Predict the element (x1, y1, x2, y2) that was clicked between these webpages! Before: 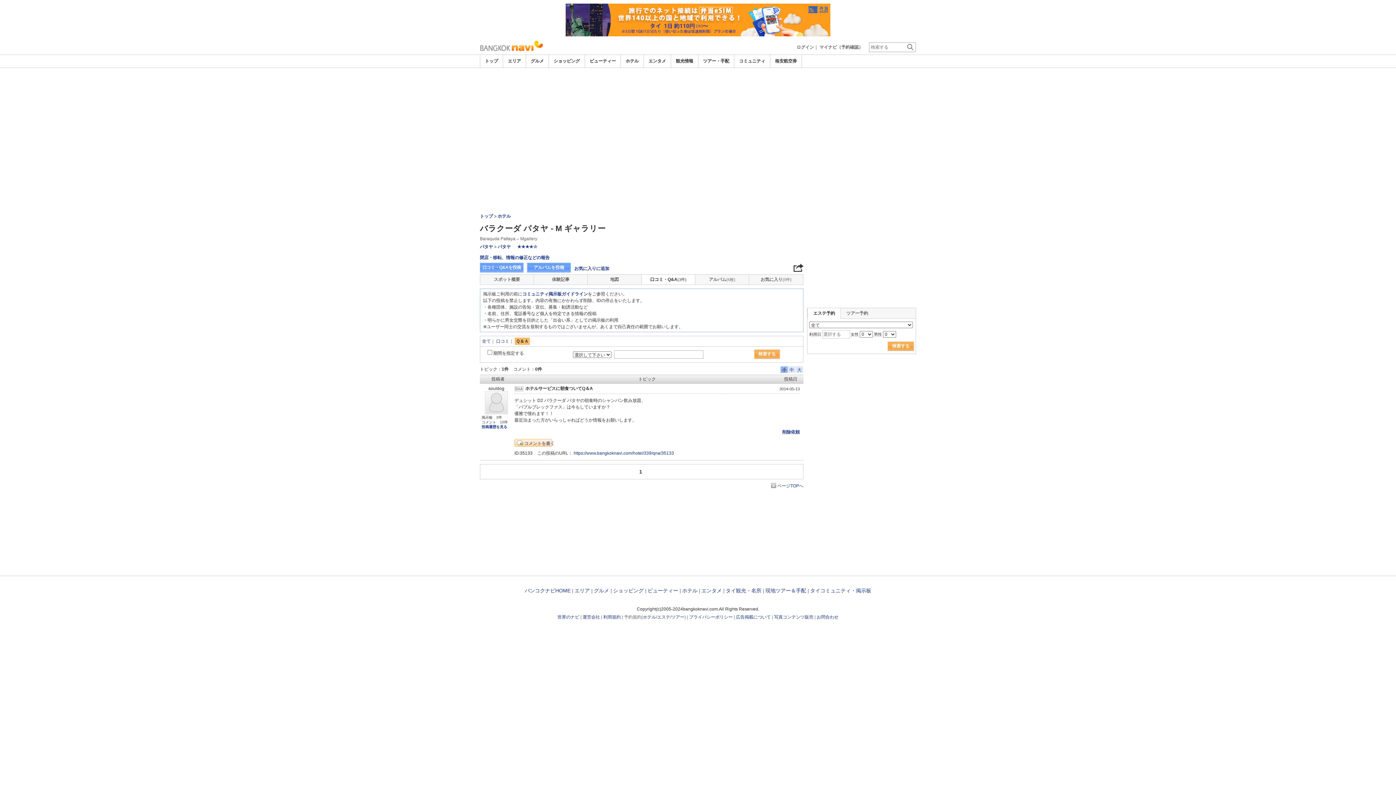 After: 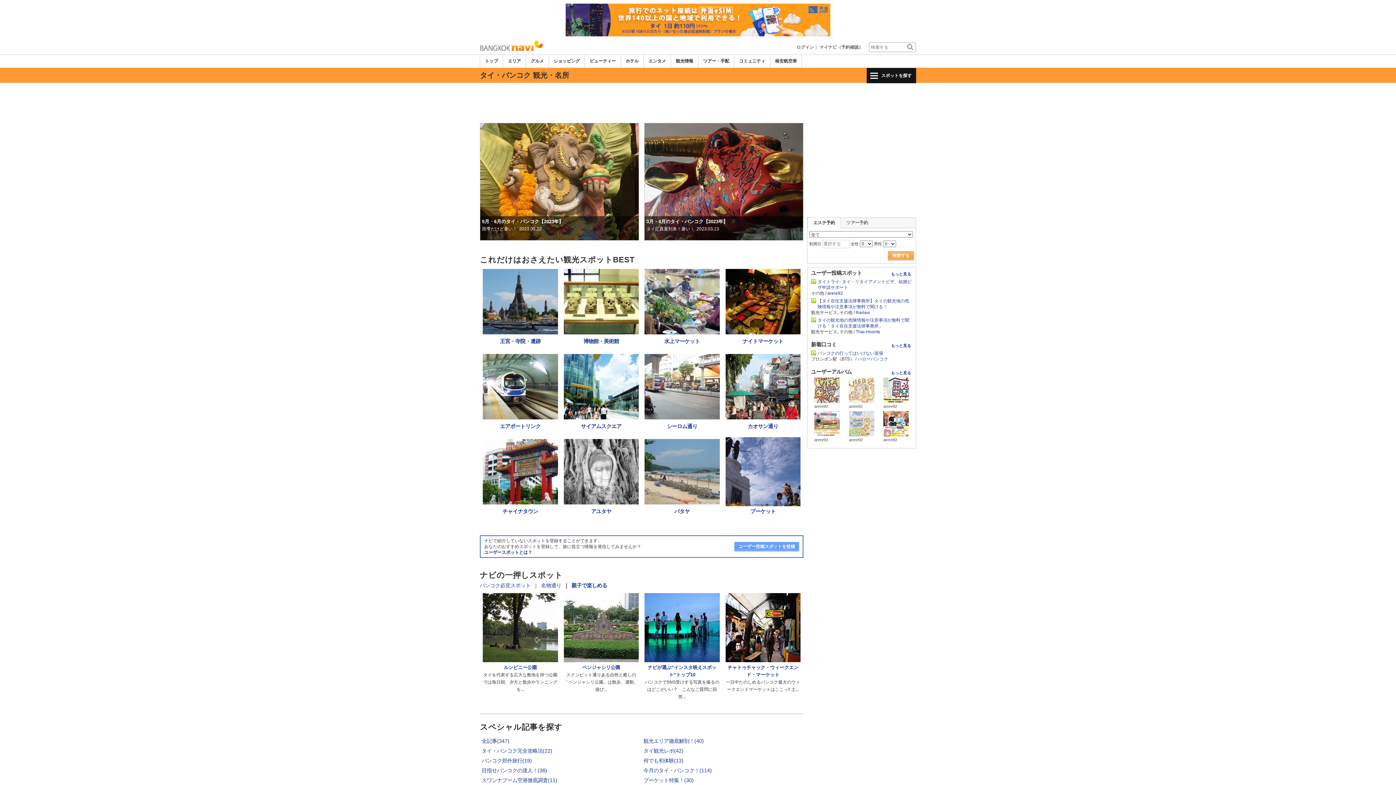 Action: label: タイ観光・名所 bbox: (726, 588, 761, 593)